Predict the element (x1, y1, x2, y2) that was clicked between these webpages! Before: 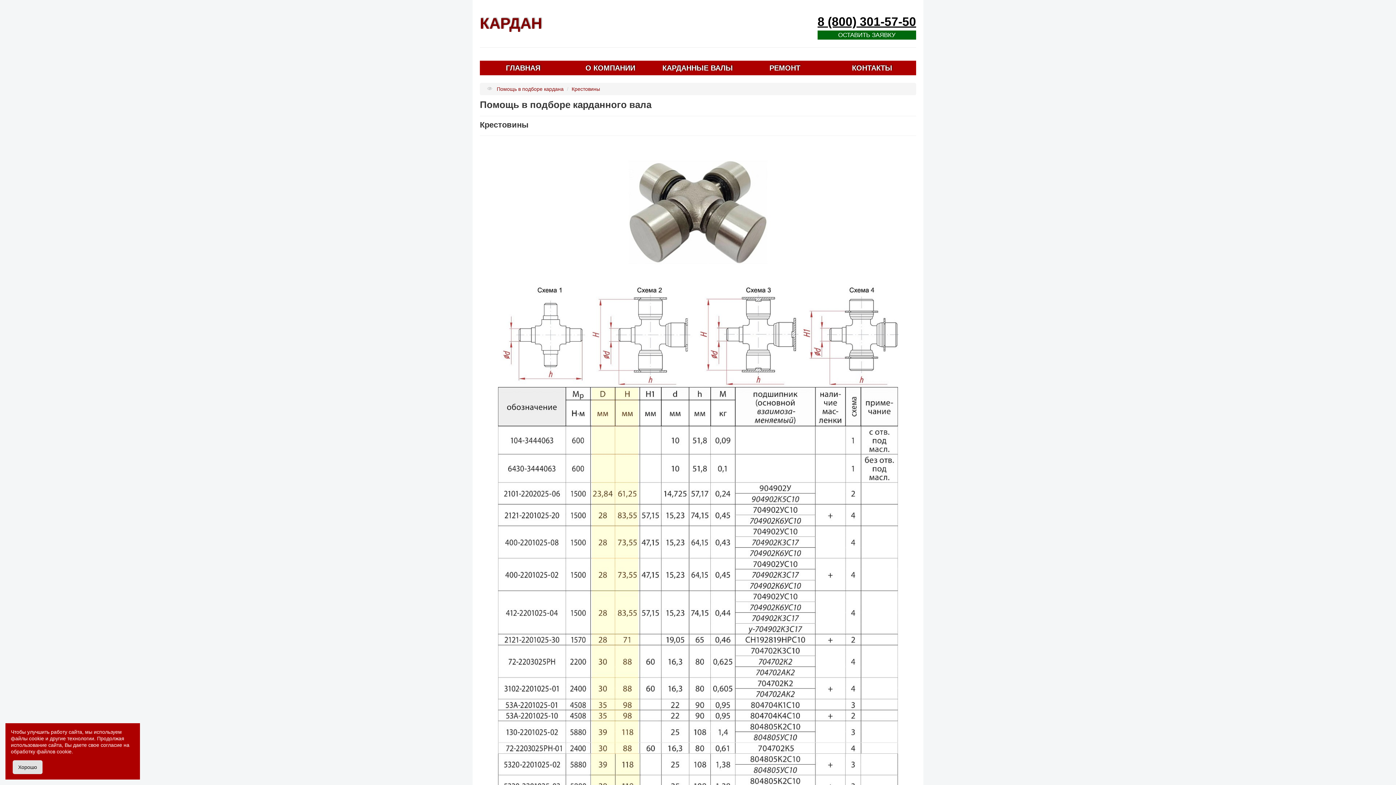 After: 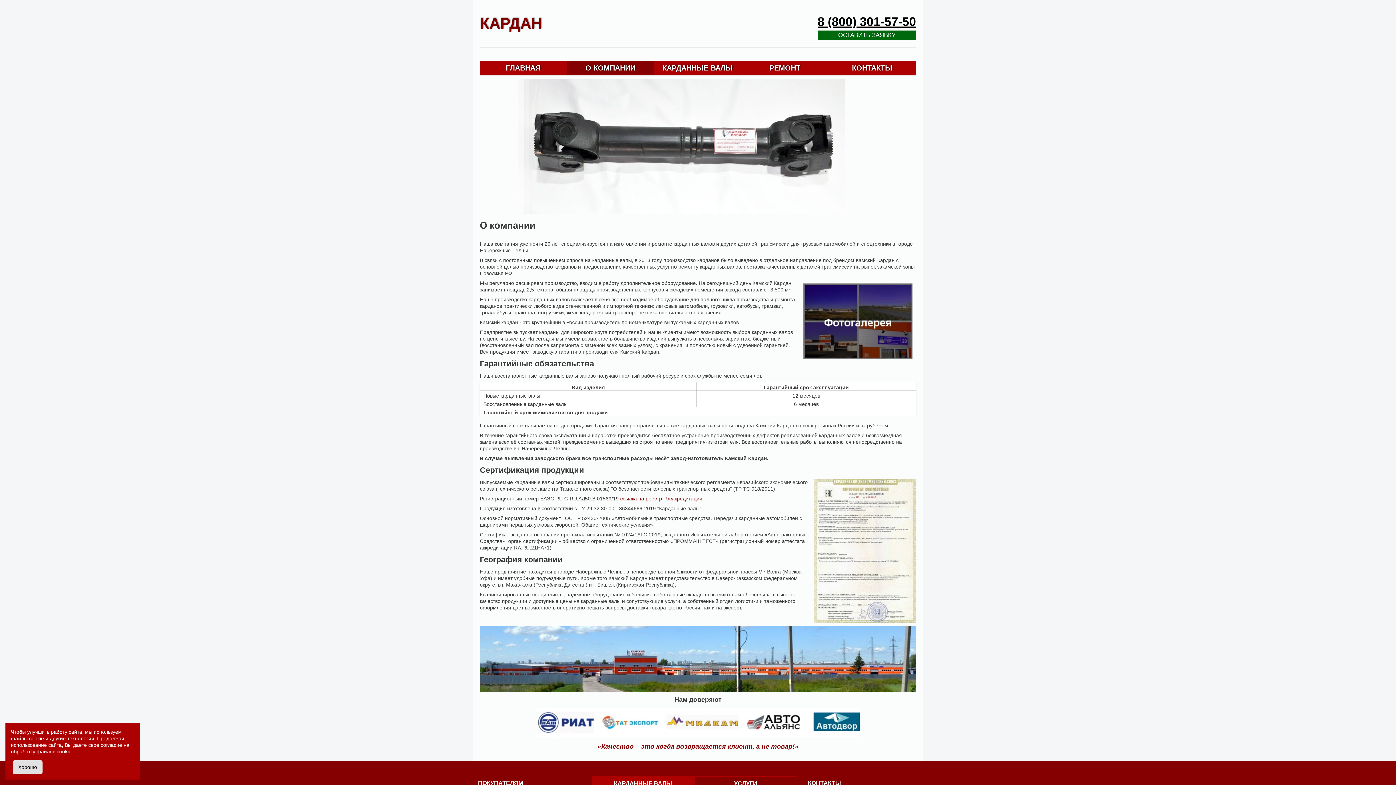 Action: label: О КОМПАНИИ bbox: (567, 61, 653, 74)